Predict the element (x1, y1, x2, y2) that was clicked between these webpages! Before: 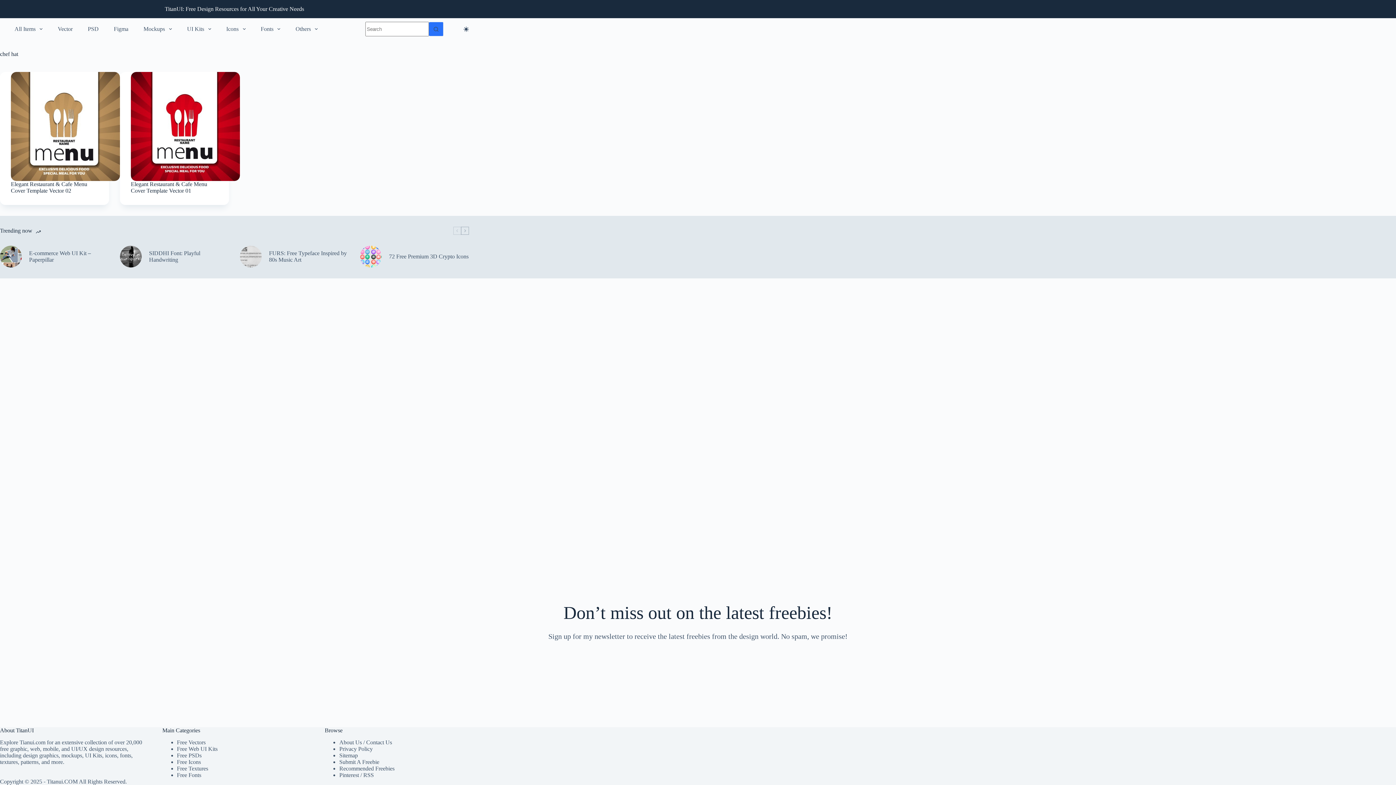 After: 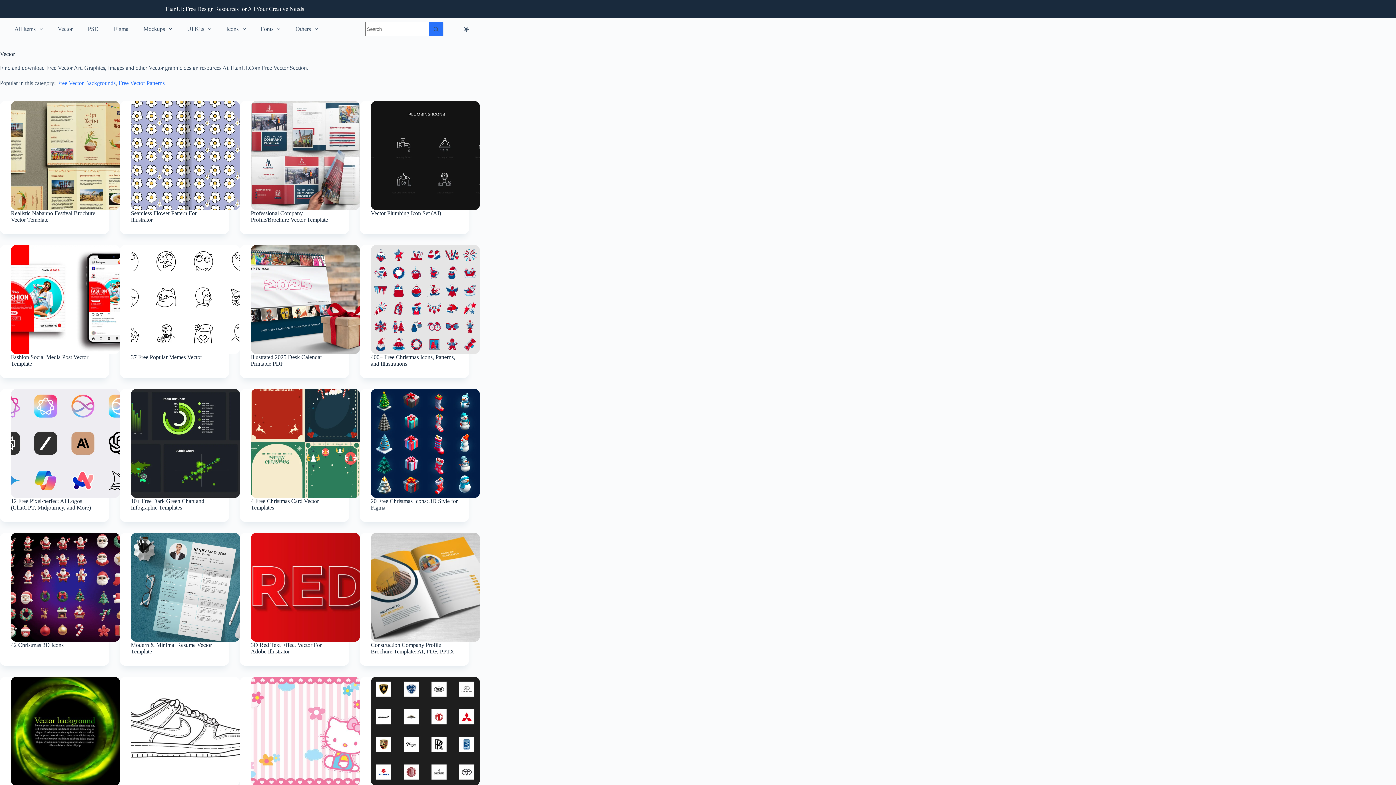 Action: label: Free Vectors bbox: (176, 739, 205, 745)